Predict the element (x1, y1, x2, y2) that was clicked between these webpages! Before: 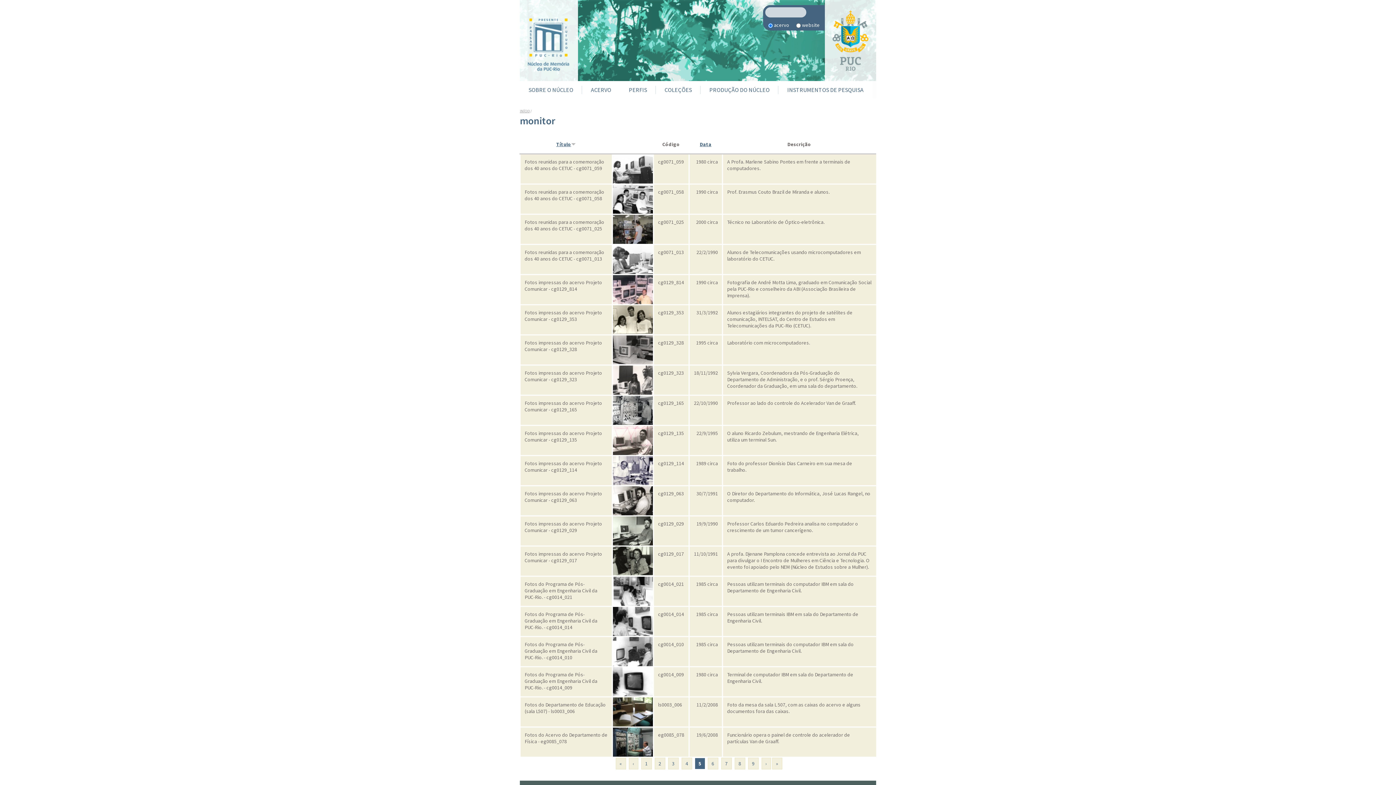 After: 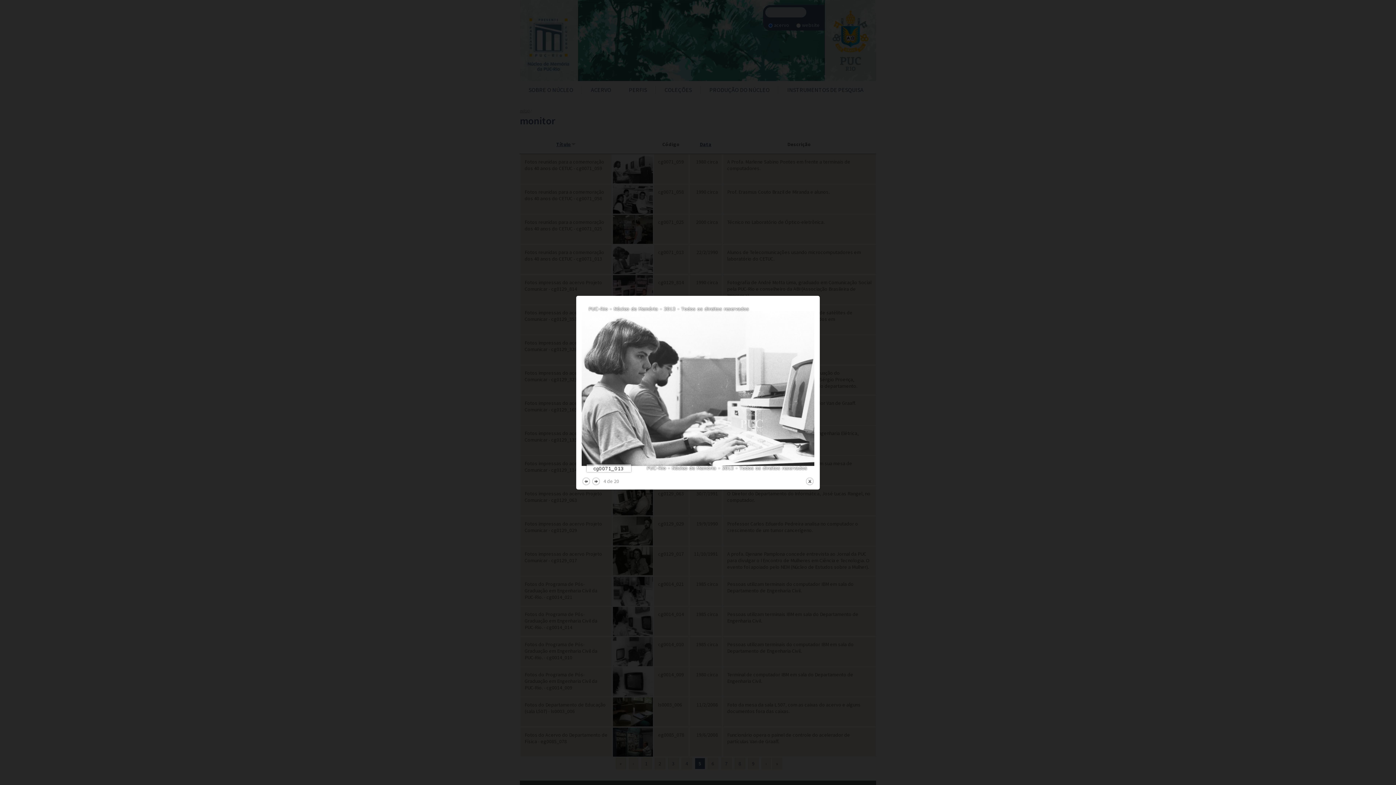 Action: bbox: (613, 245, 653, 274)